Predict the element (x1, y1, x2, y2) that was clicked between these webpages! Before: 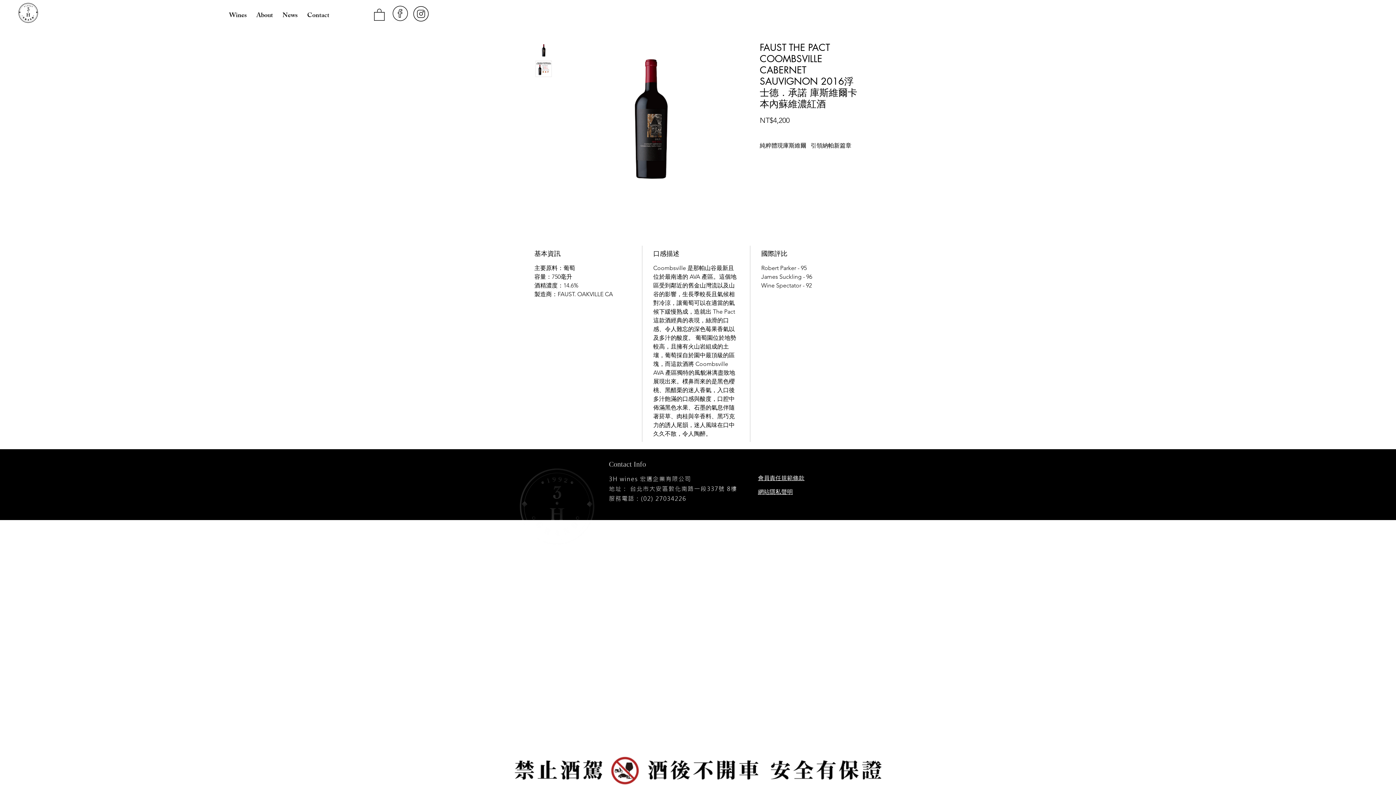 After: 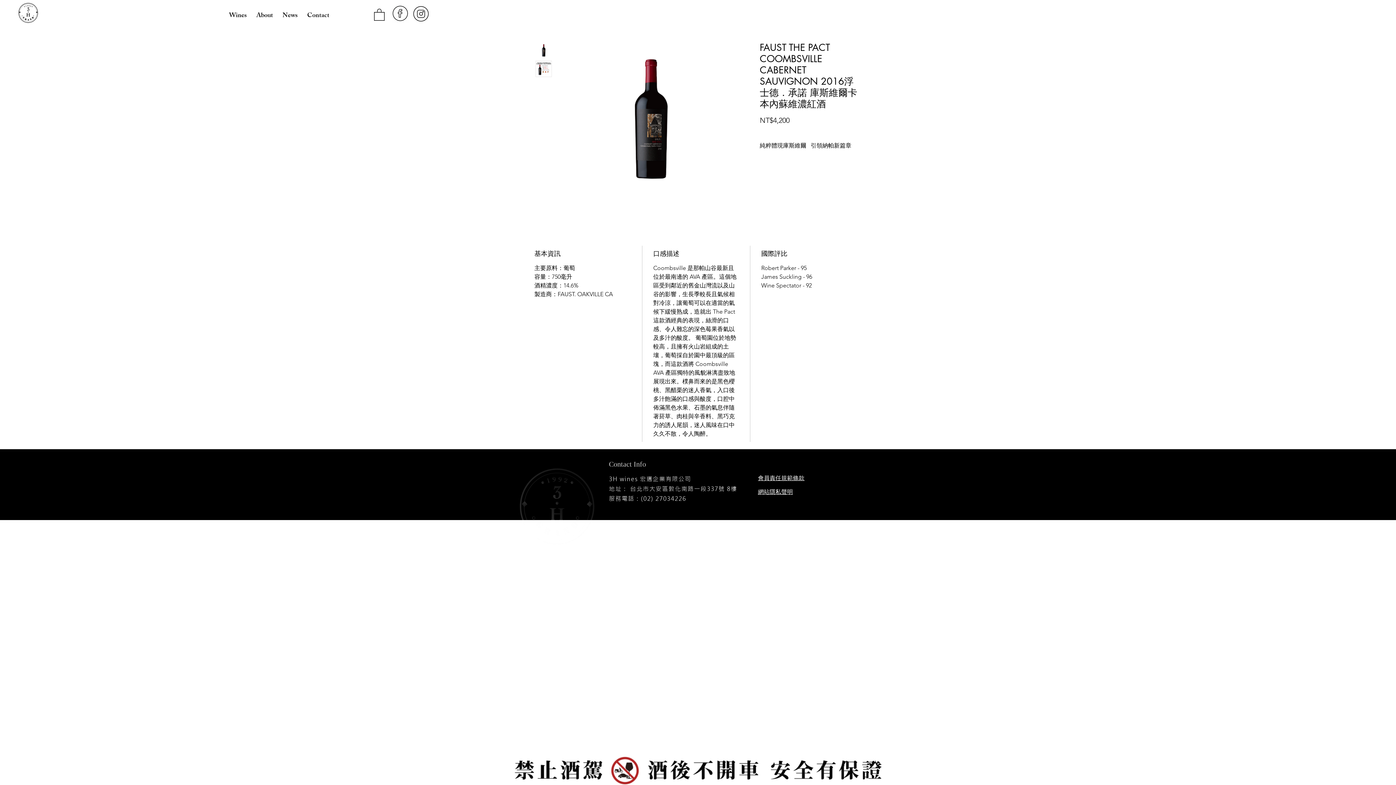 Action: bbox: (374, 8, 384, 20)